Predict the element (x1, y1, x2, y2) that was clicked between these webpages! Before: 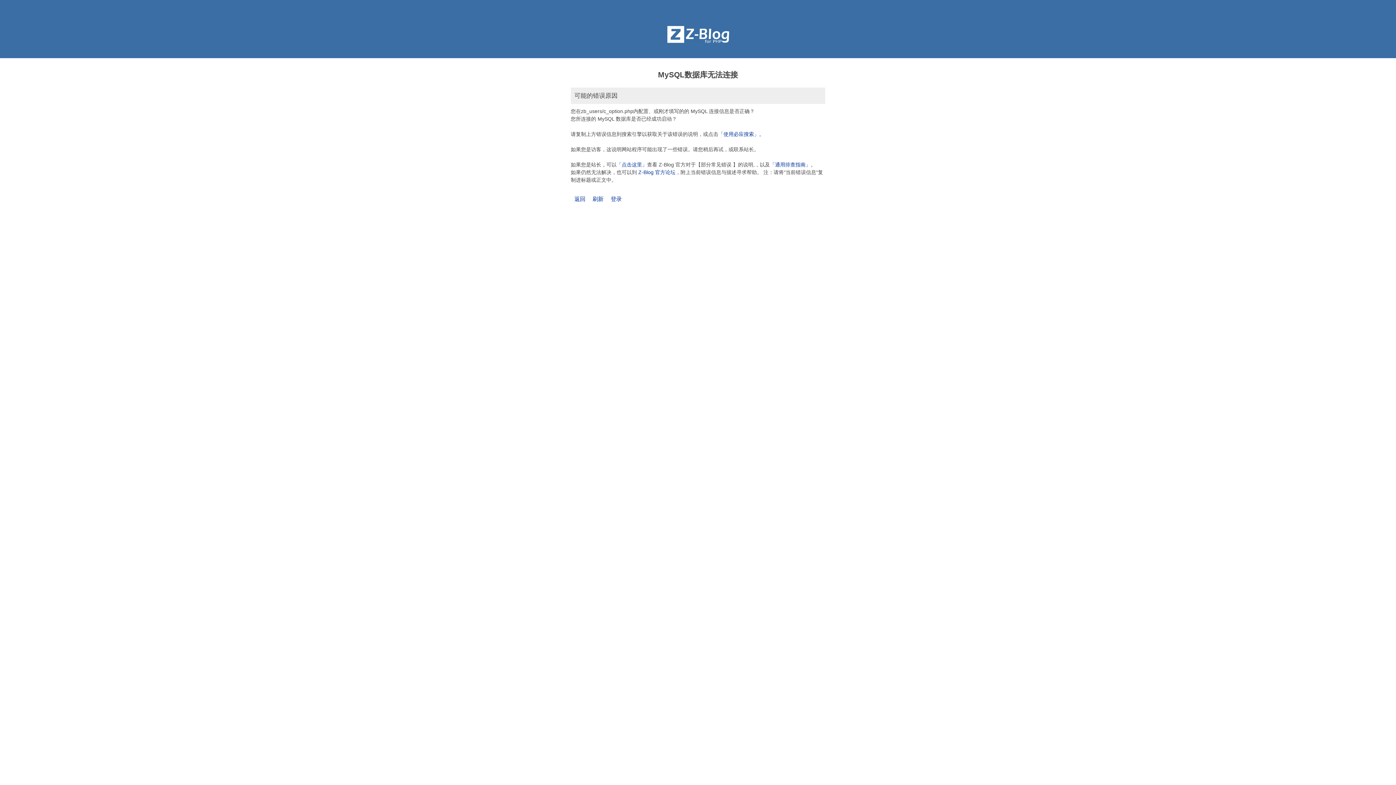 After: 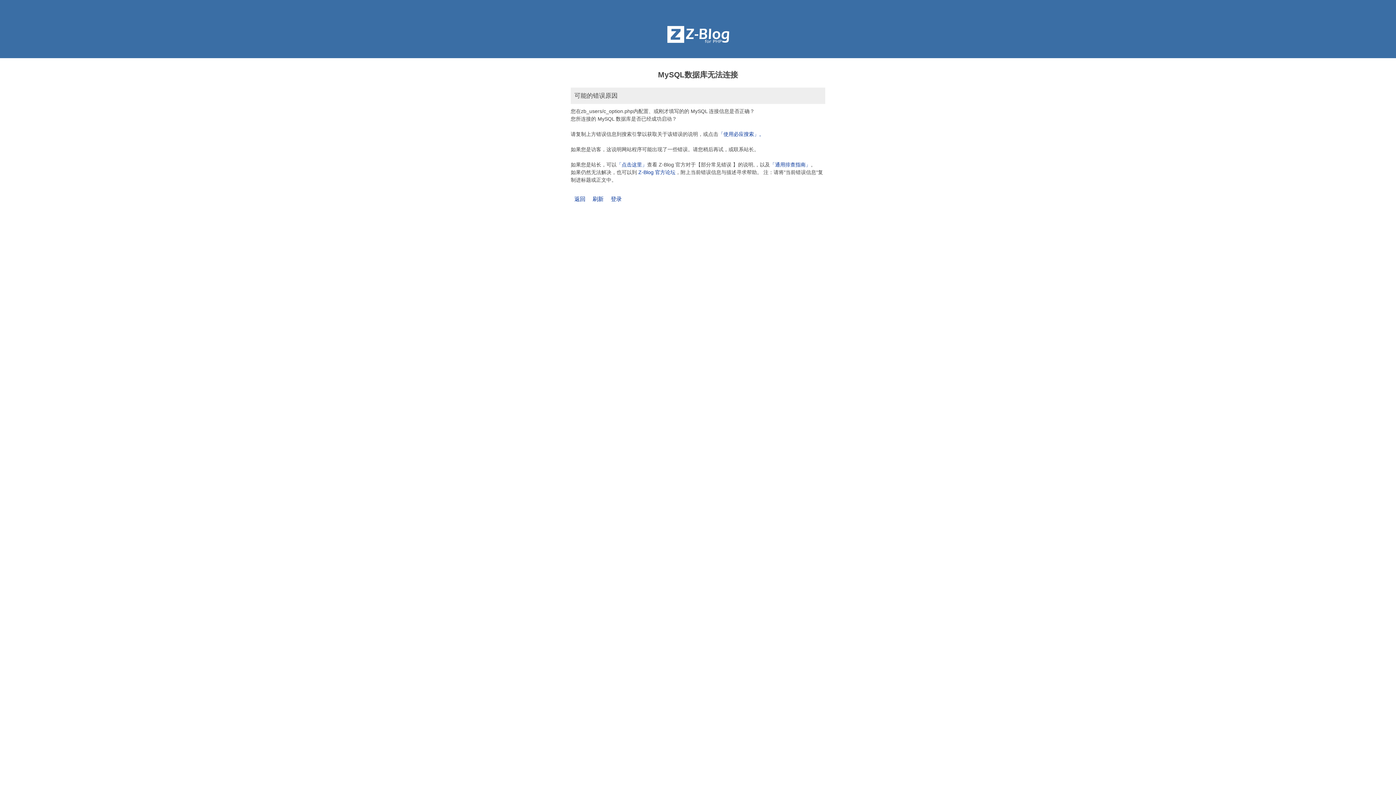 Action: label: 刷新 bbox: (592, 196, 603, 202)